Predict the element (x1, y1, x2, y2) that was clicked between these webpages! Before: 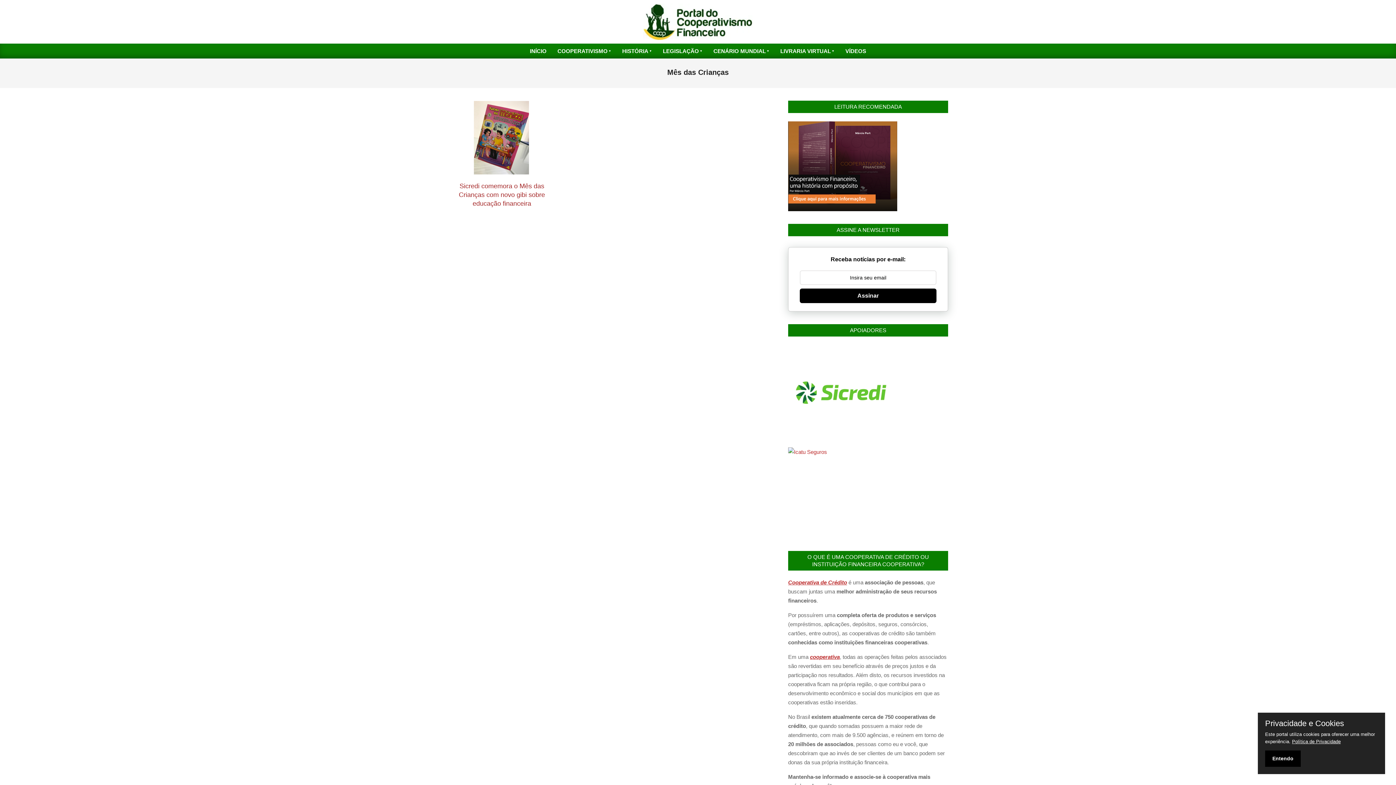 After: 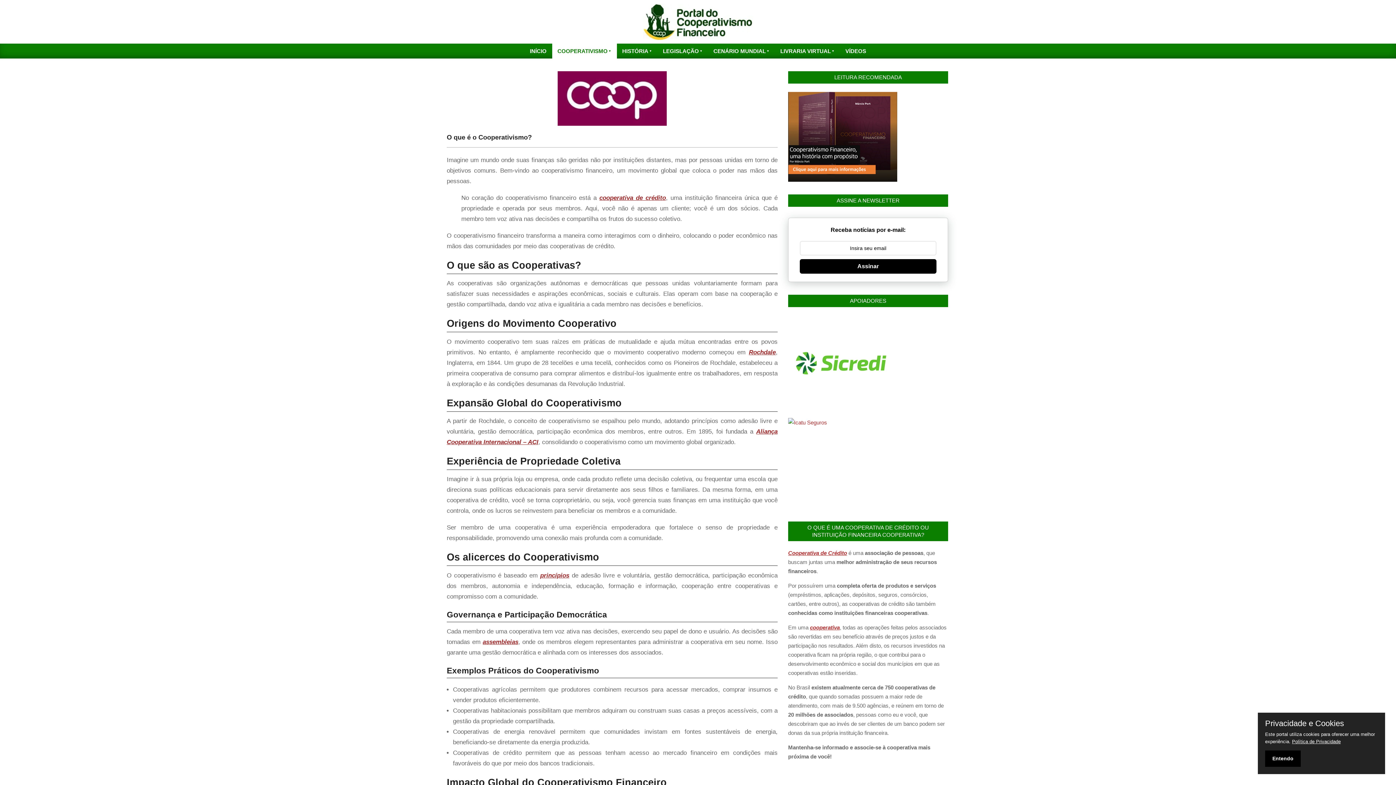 Action: bbox: (810, 654, 840, 660) label: cooperativa